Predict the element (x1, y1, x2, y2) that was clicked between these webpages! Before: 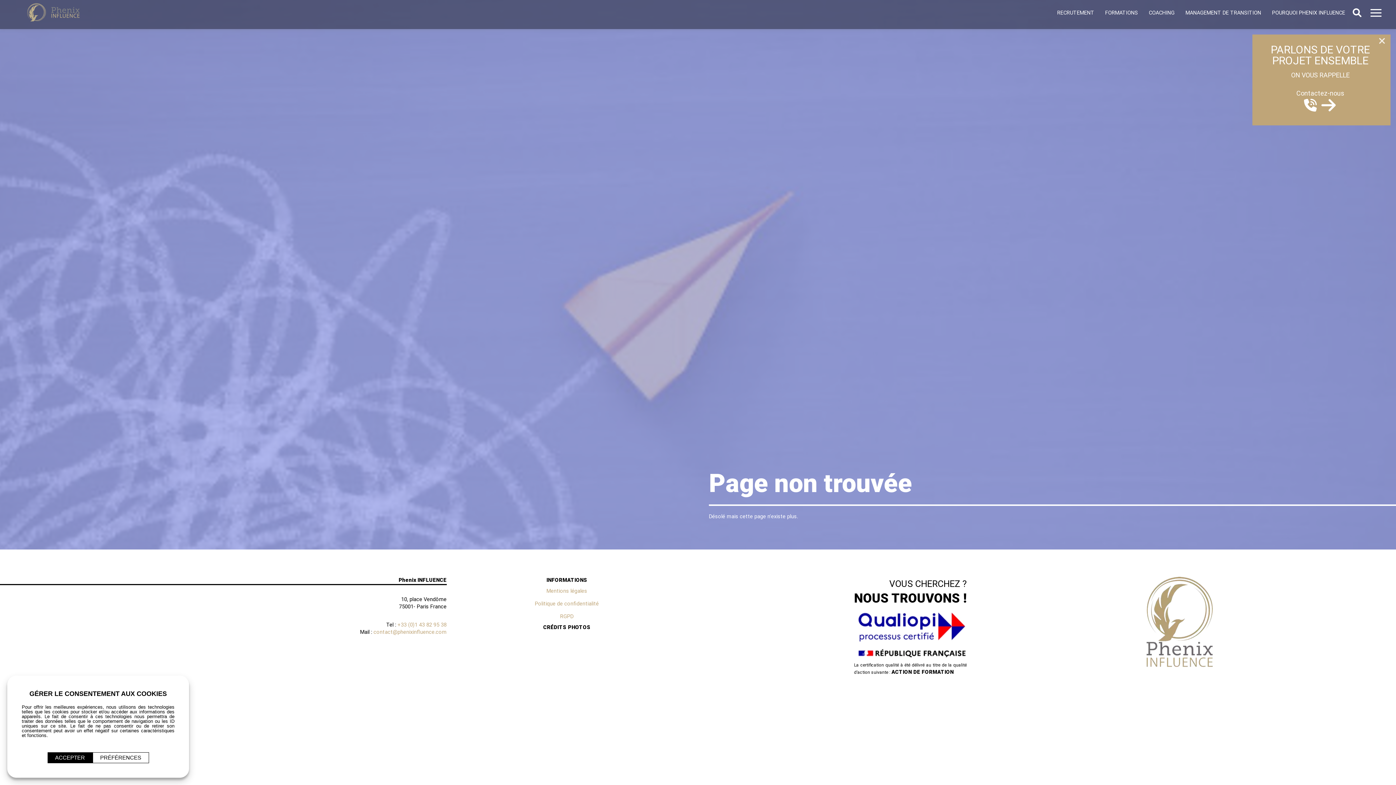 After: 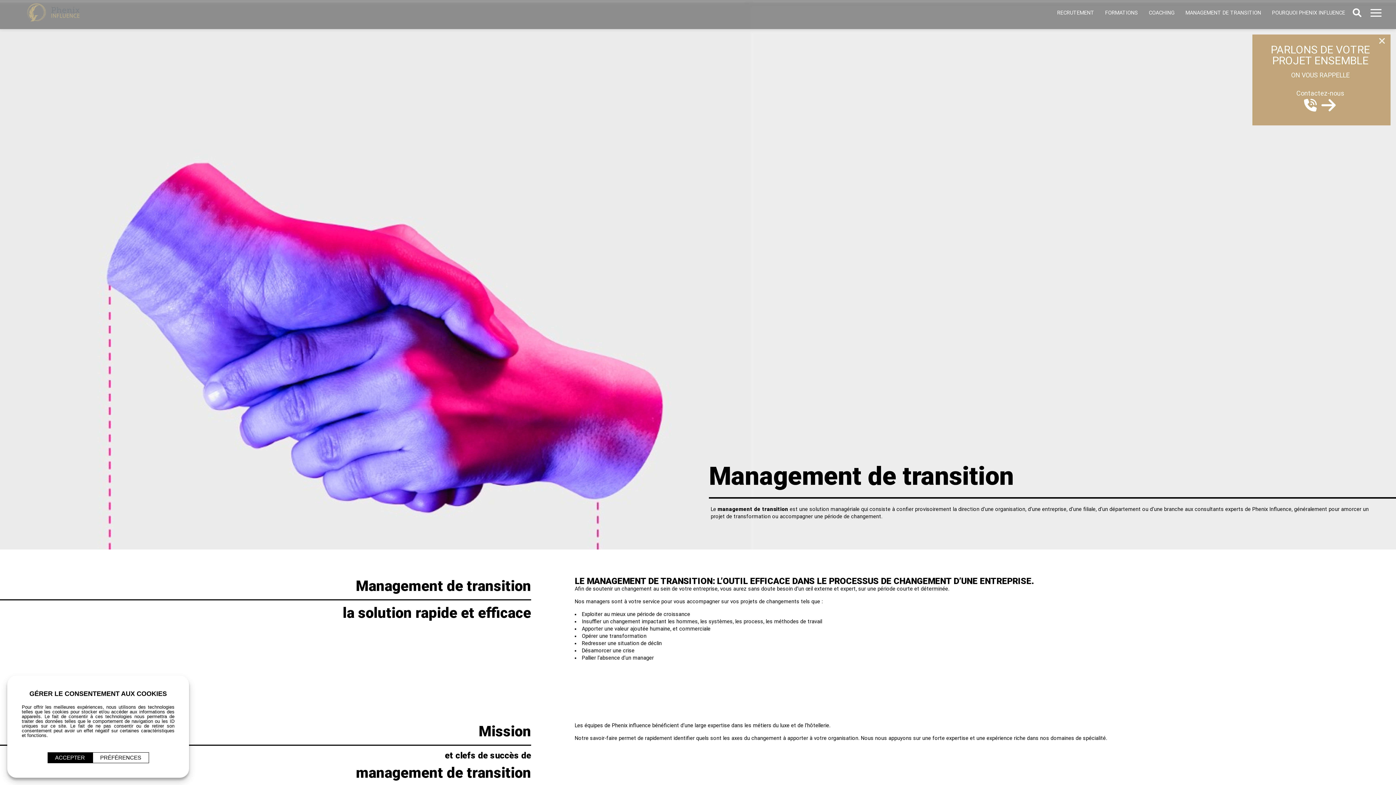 Action: label: MANAGEMENT DE TRANSITION bbox: (1182, 8, 1265, 17)